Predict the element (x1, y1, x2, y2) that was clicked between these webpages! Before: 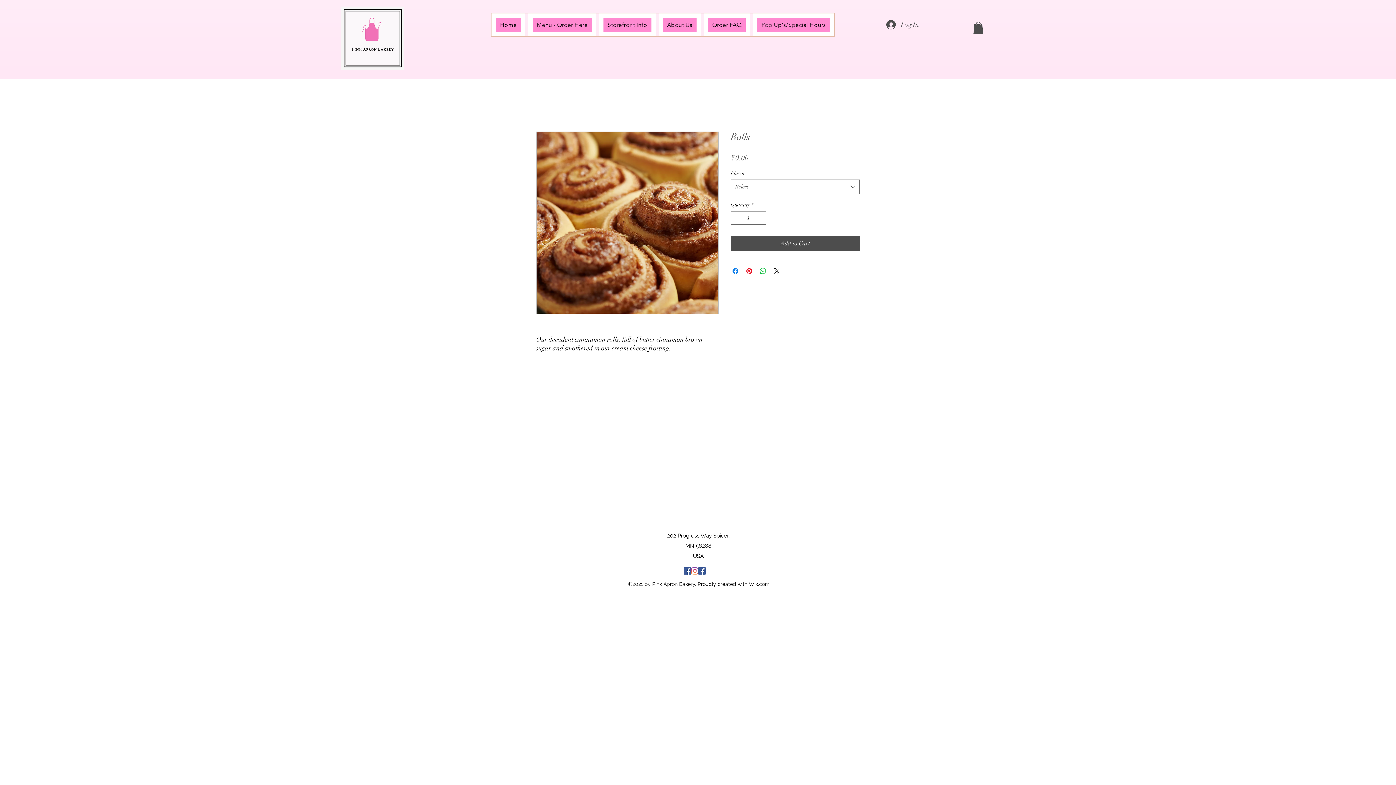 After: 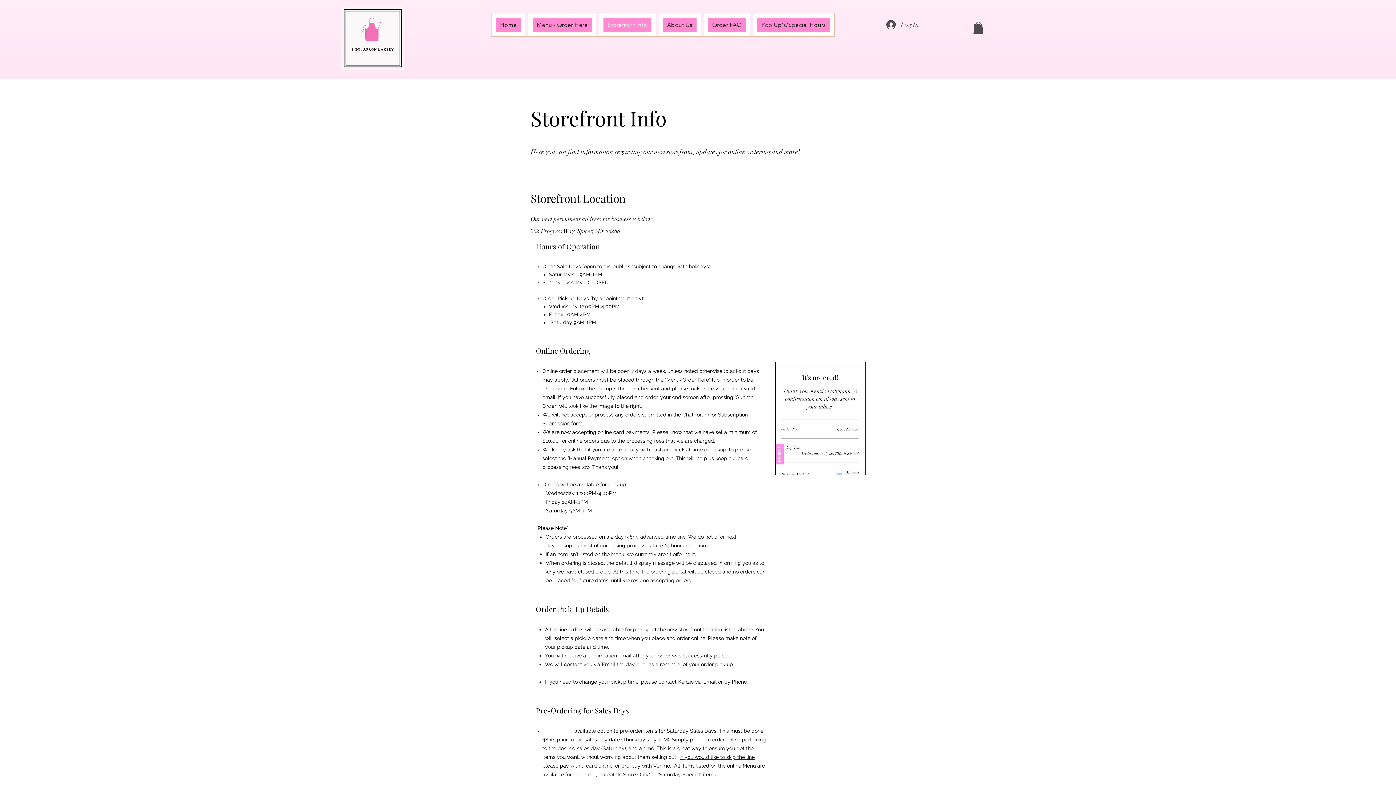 Action: bbox: (599, 13, 655, 36) label: Storefront Info